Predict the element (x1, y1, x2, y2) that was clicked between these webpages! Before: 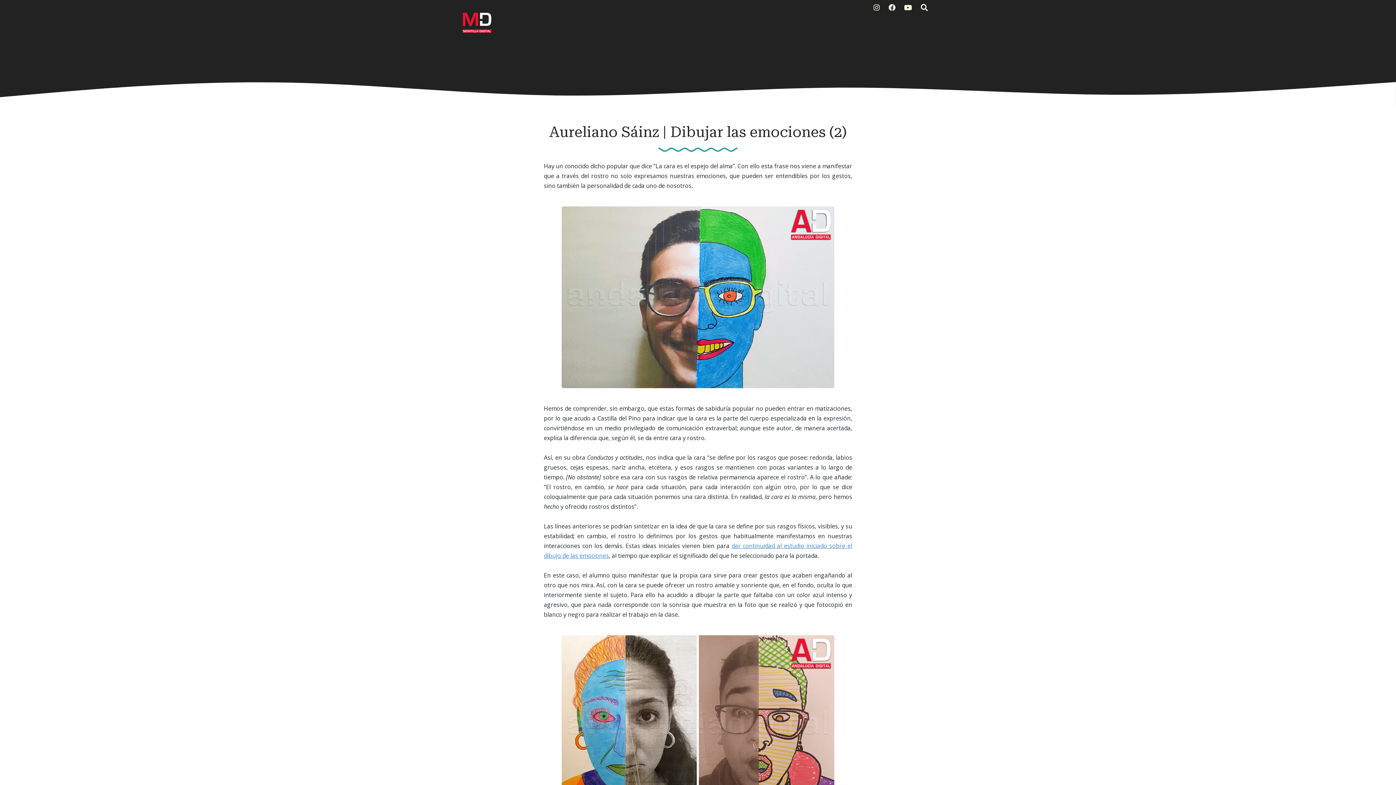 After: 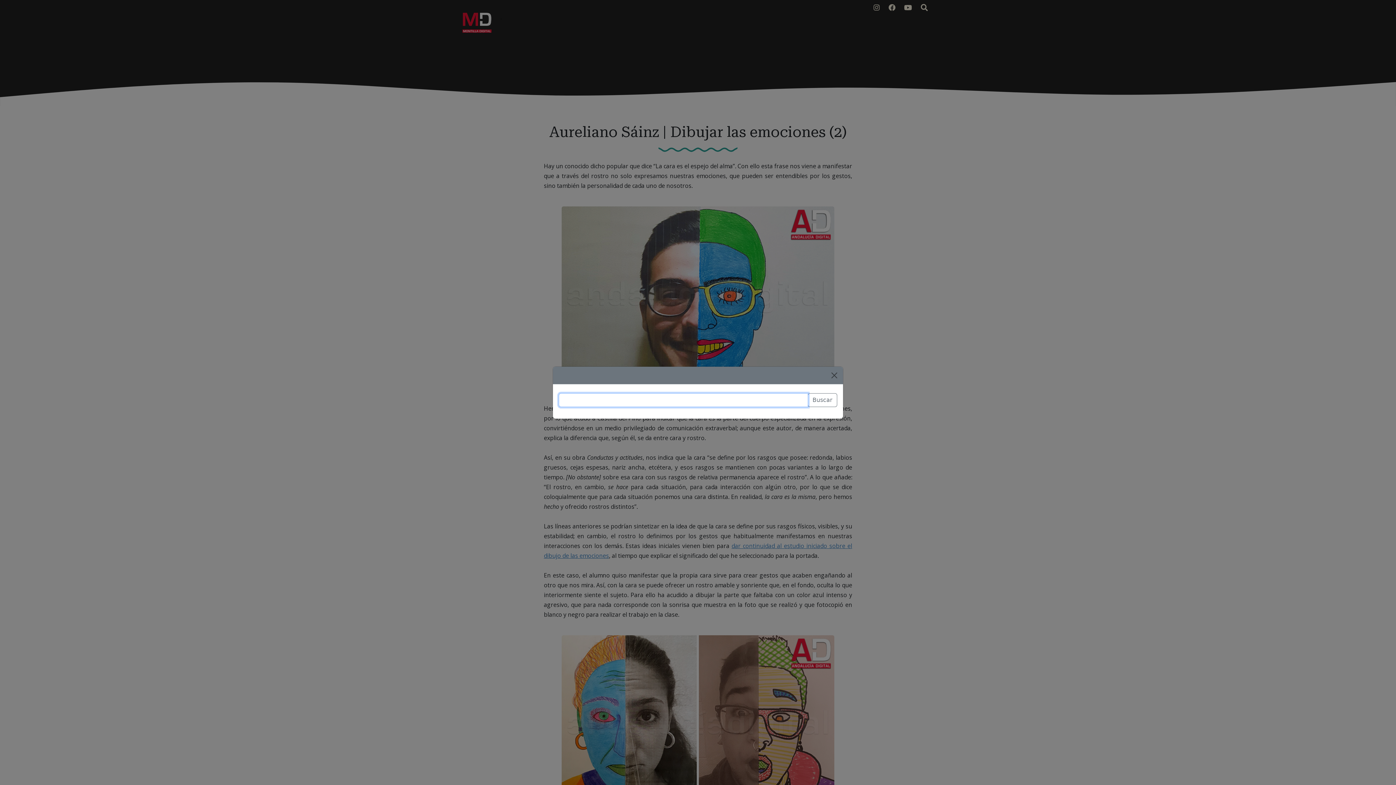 Action: bbox: (918, 0, 933, 16)